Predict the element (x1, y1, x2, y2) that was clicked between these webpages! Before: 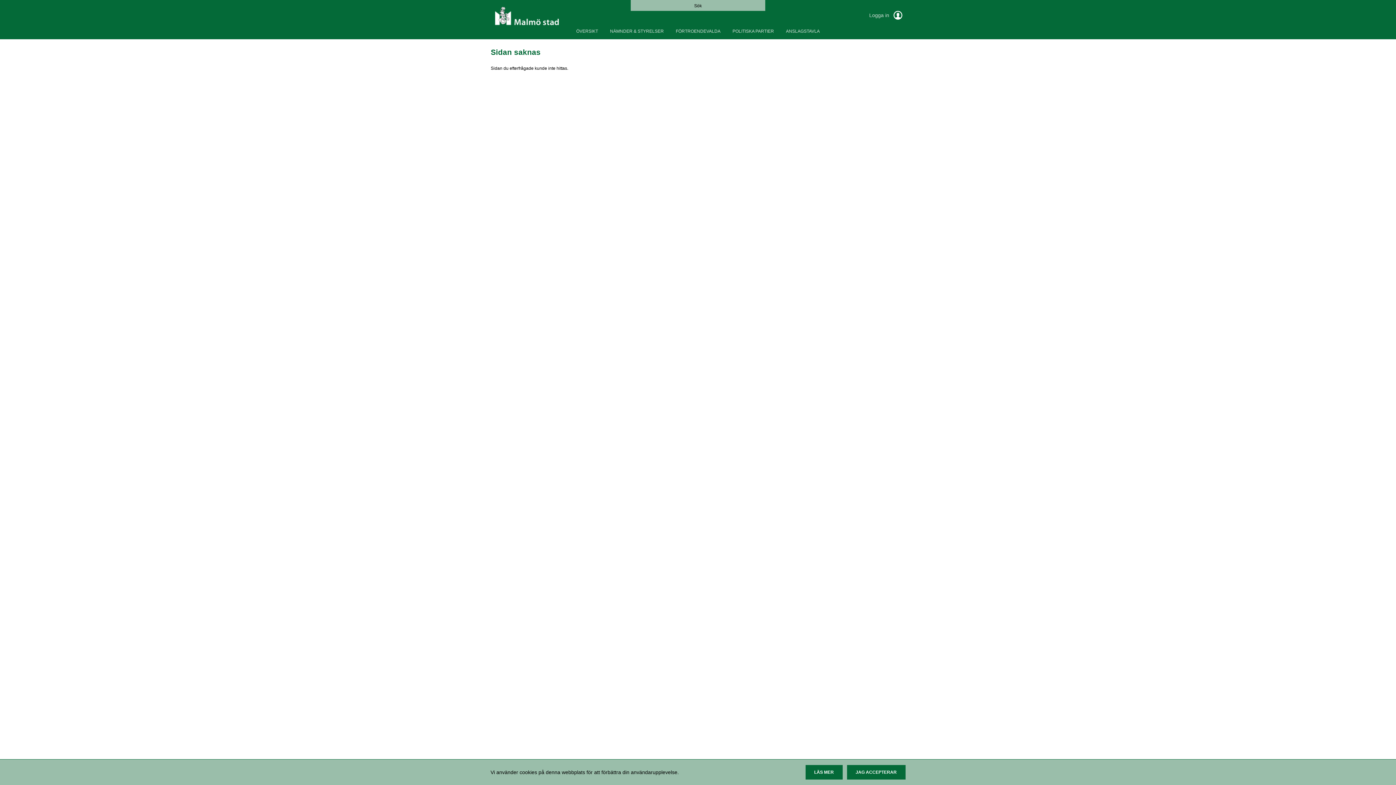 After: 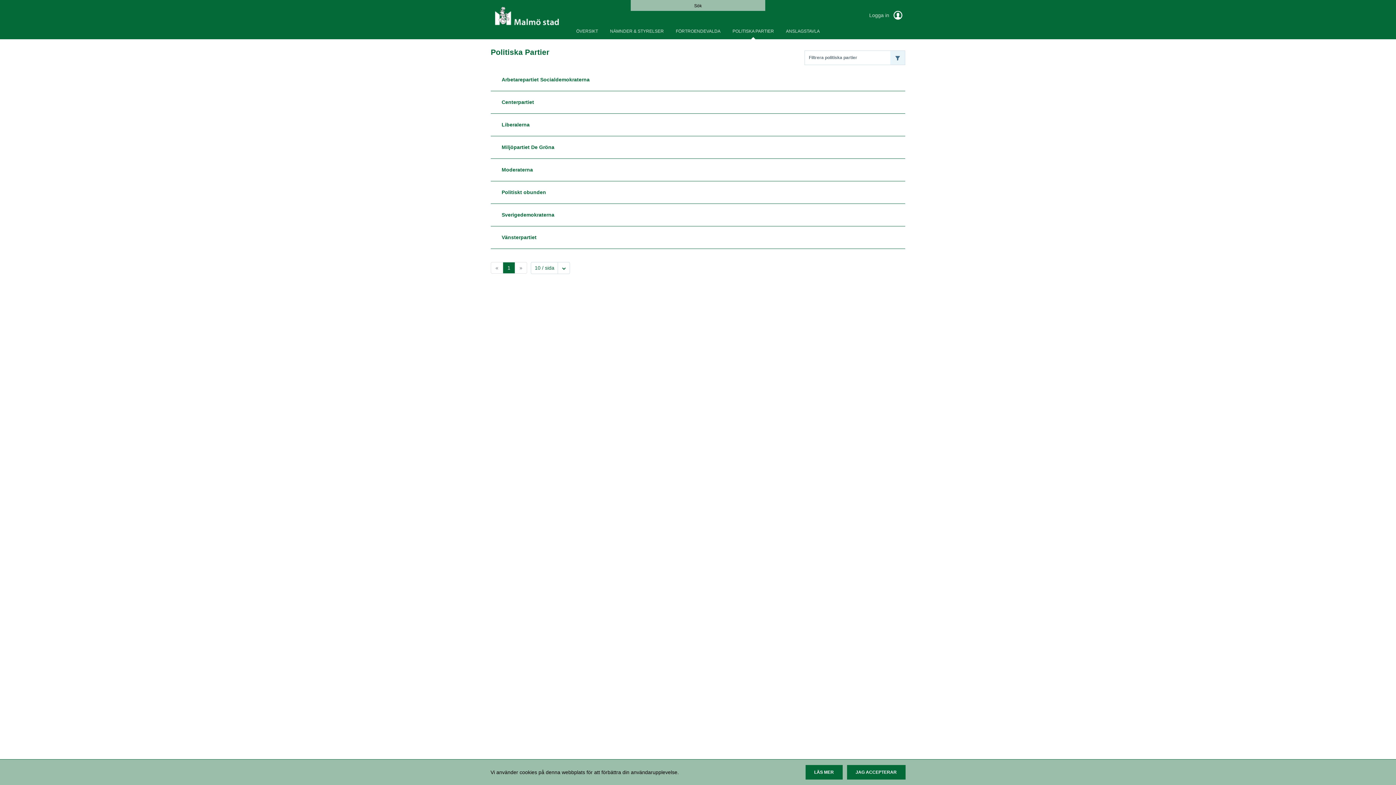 Action: label: POLITISKA PARTIER bbox: (727, 22, 779, 40)